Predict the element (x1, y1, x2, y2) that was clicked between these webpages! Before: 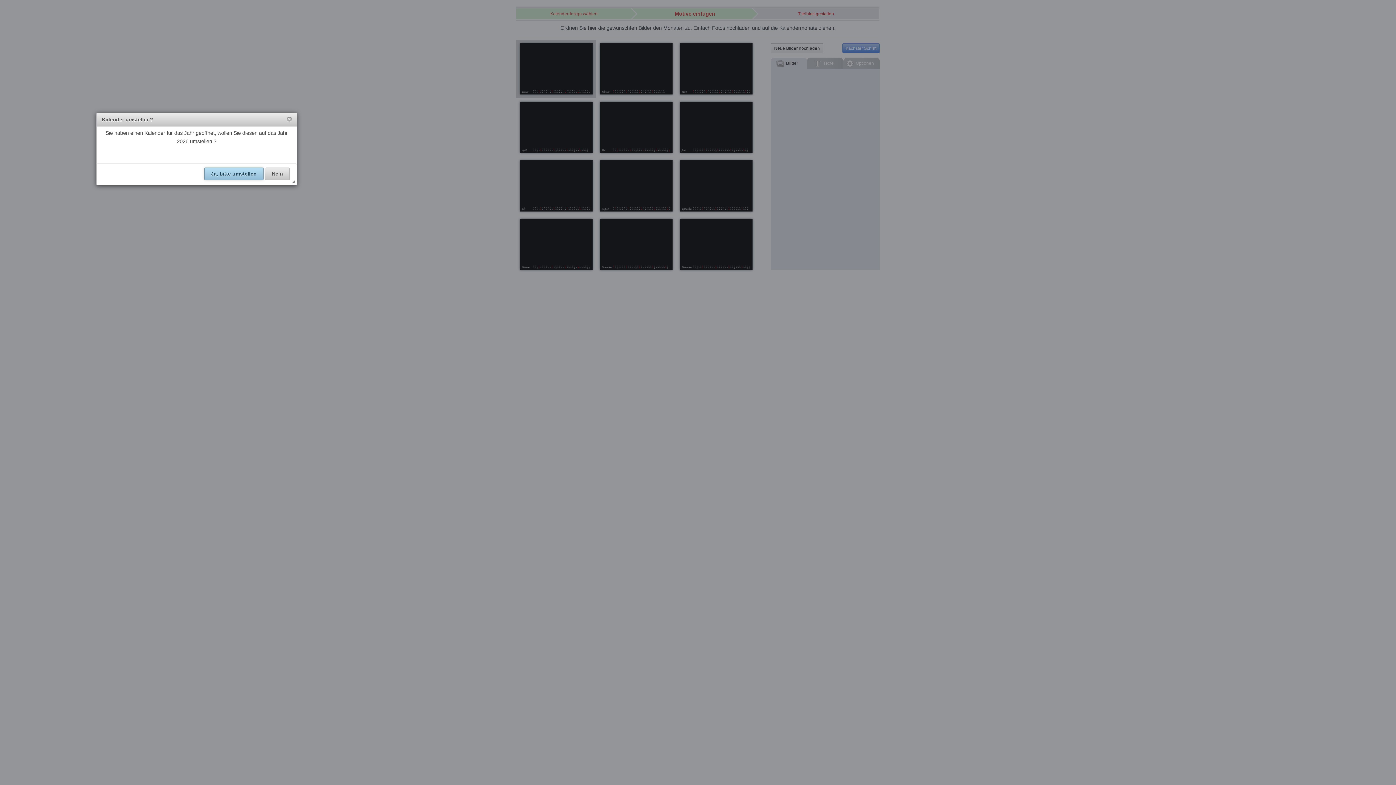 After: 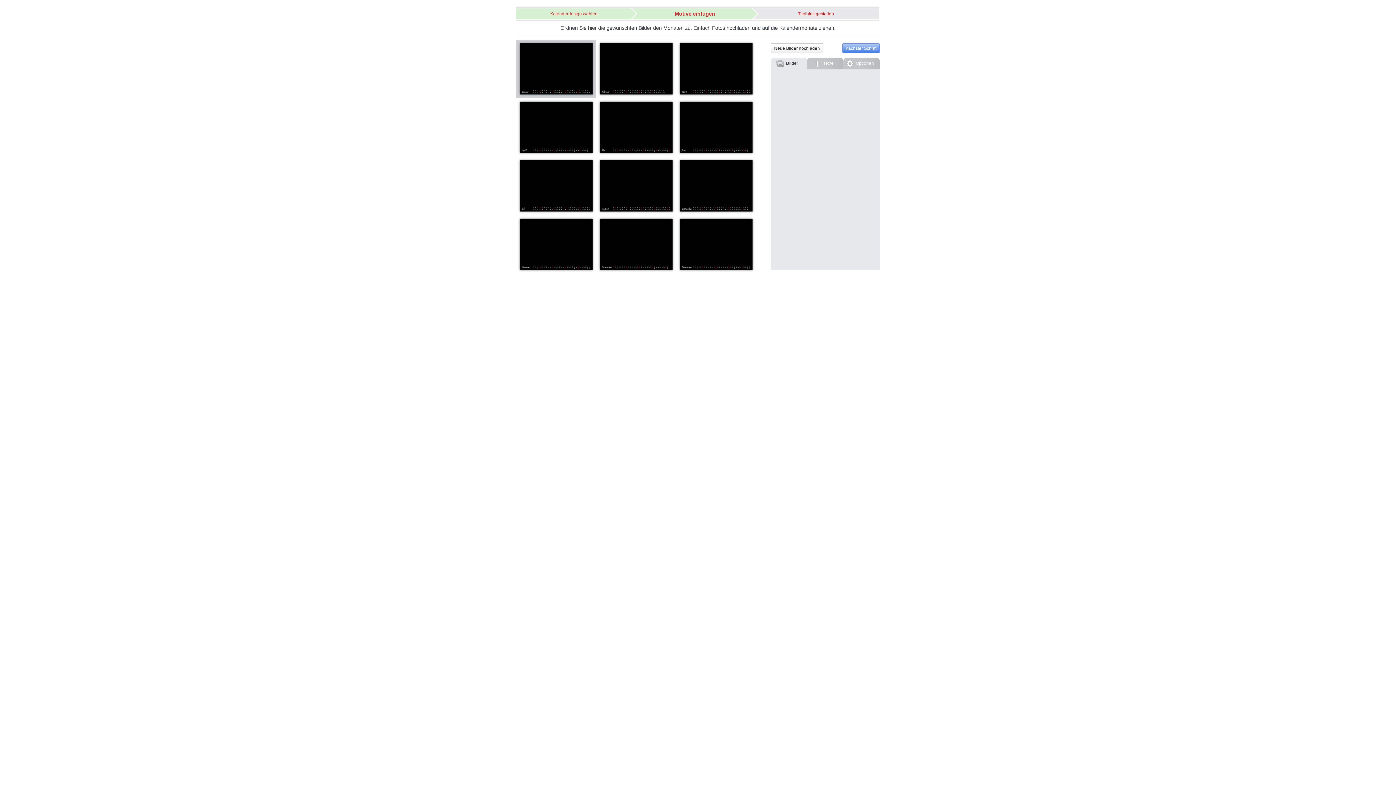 Action: bbox: (286, 116, 292, 122)